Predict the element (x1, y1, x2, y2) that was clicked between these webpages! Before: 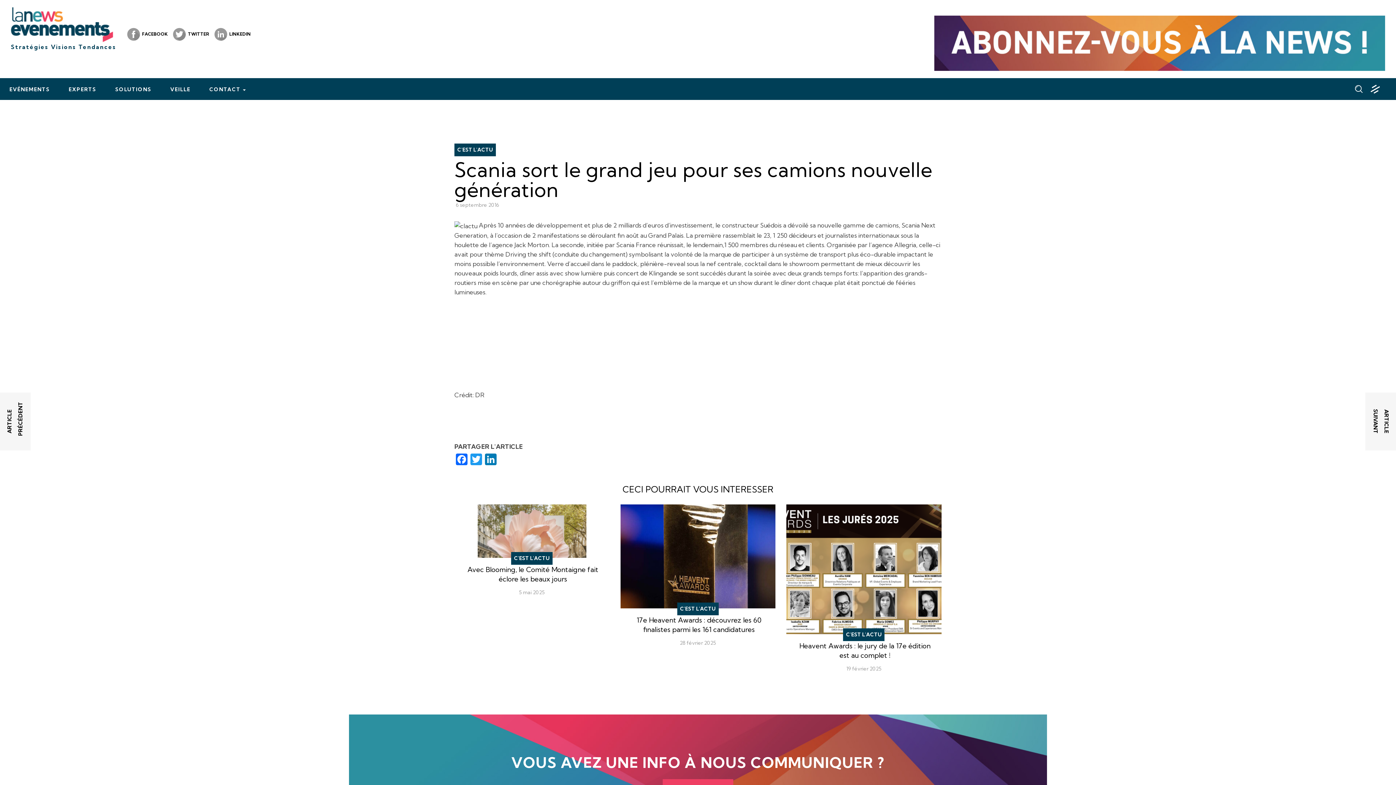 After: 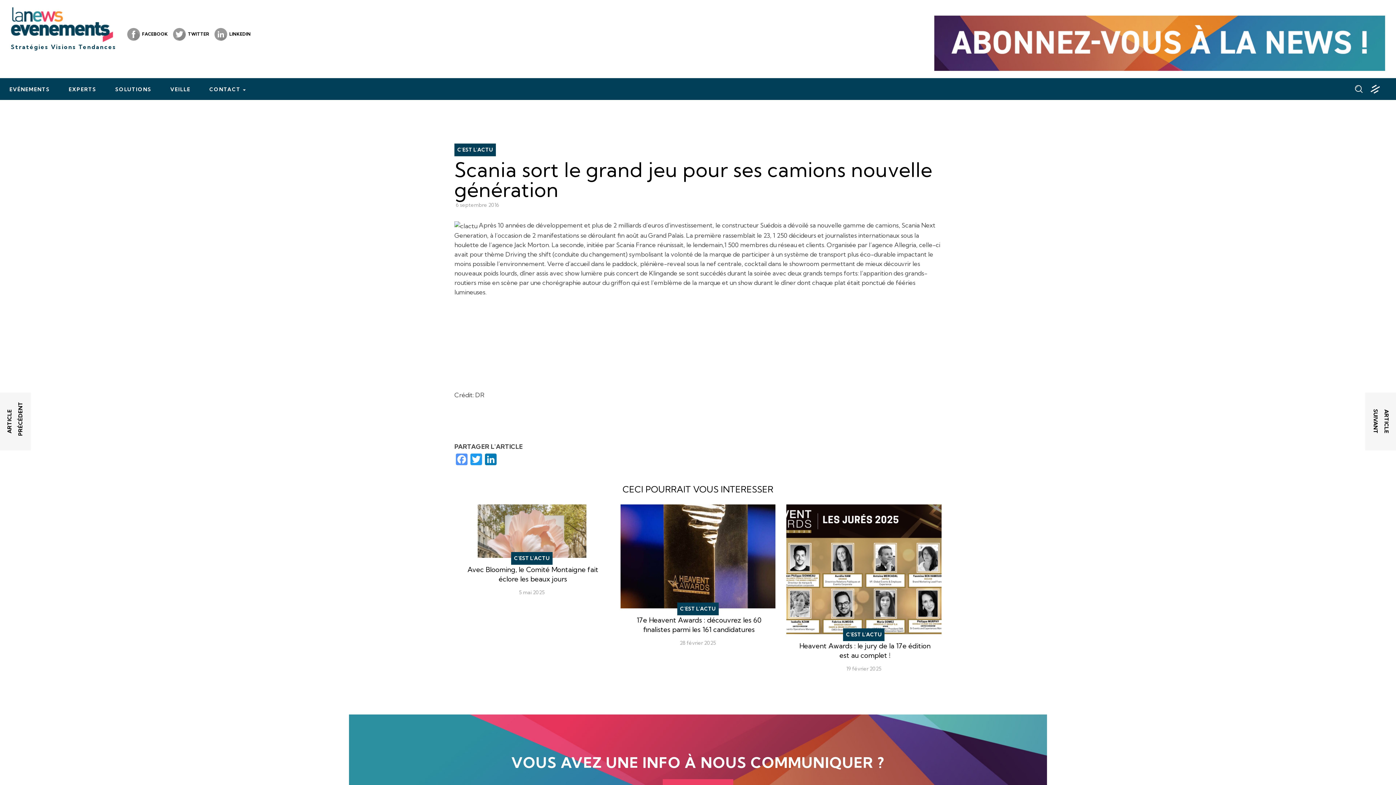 Action: bbox: (454, 453, 469, 467) label: Facebook